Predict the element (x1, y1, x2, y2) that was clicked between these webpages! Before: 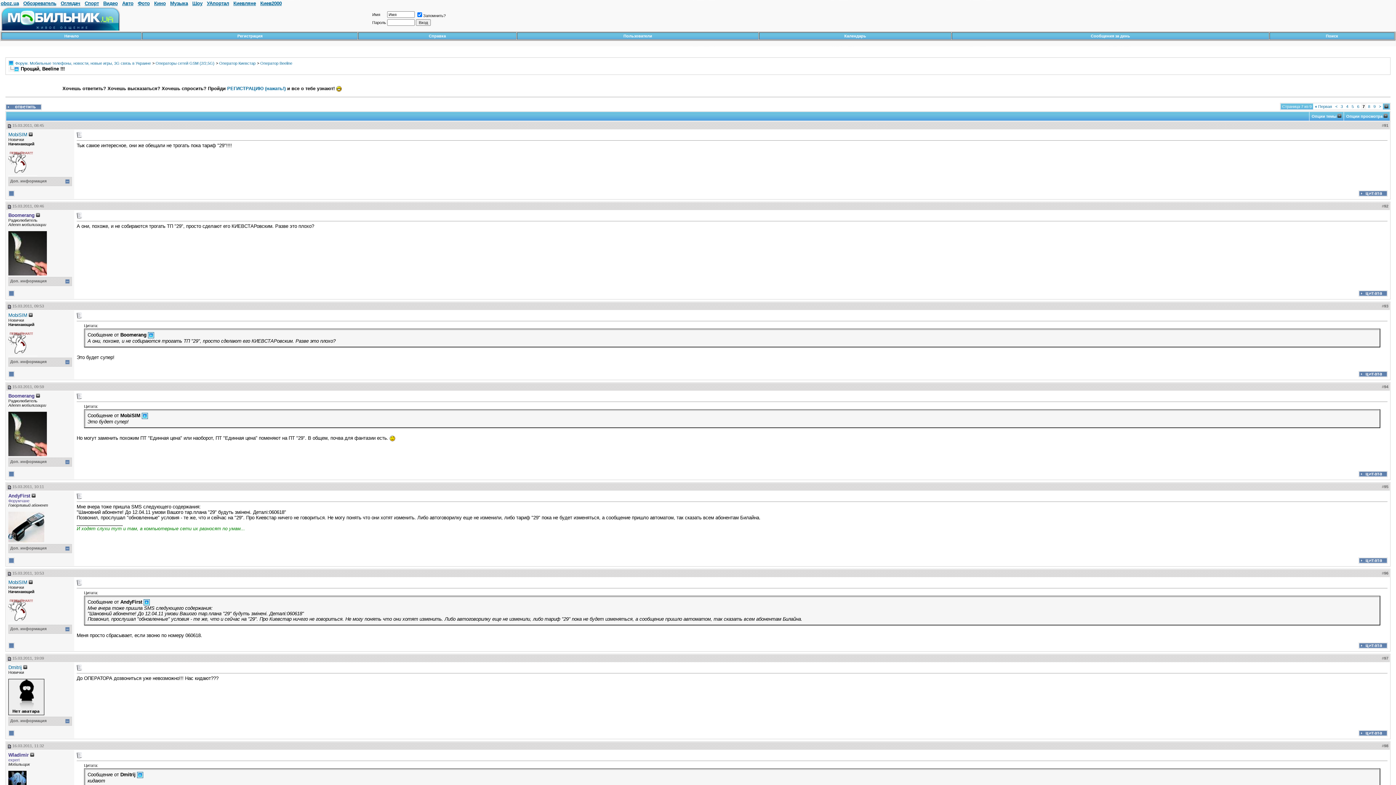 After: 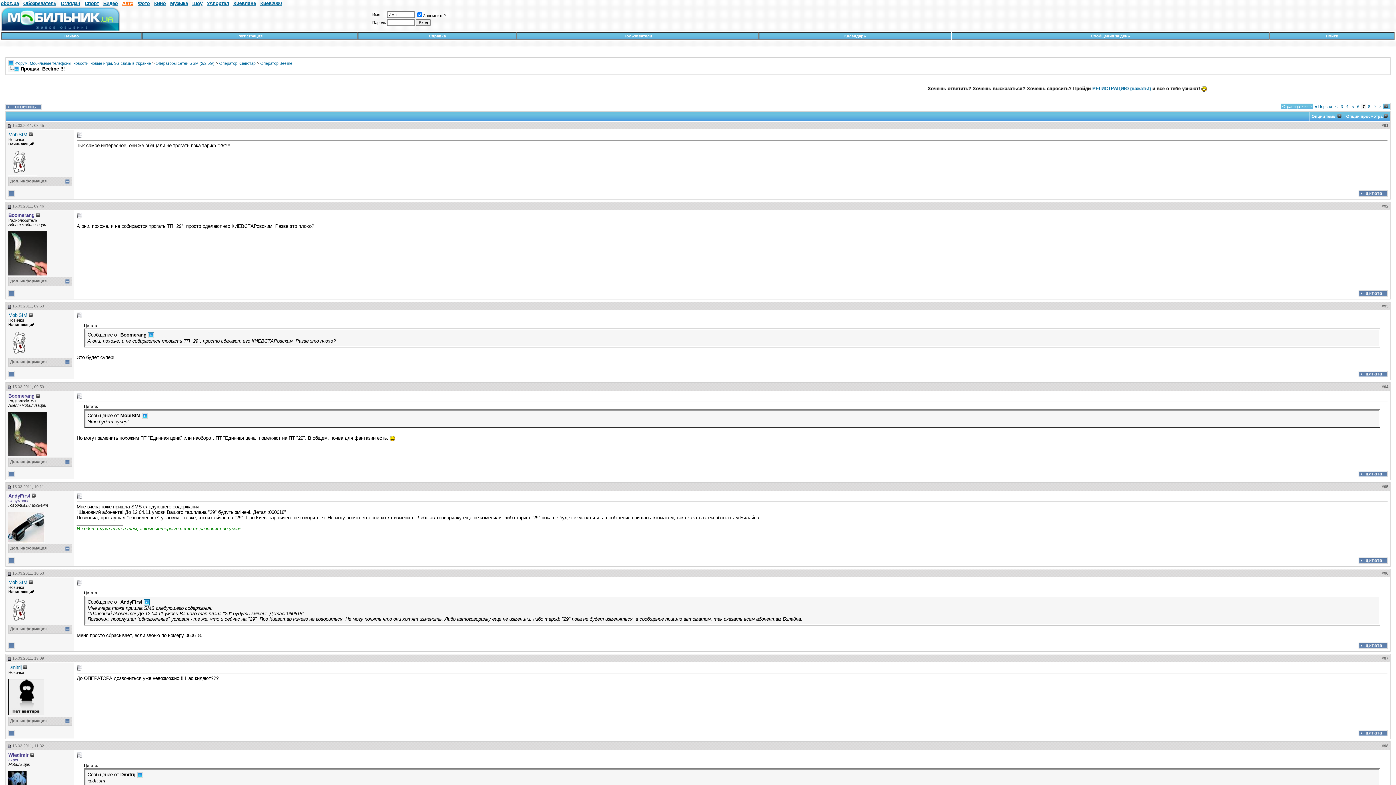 Action: bbox: (122, 0, 133, 6) label: Авто